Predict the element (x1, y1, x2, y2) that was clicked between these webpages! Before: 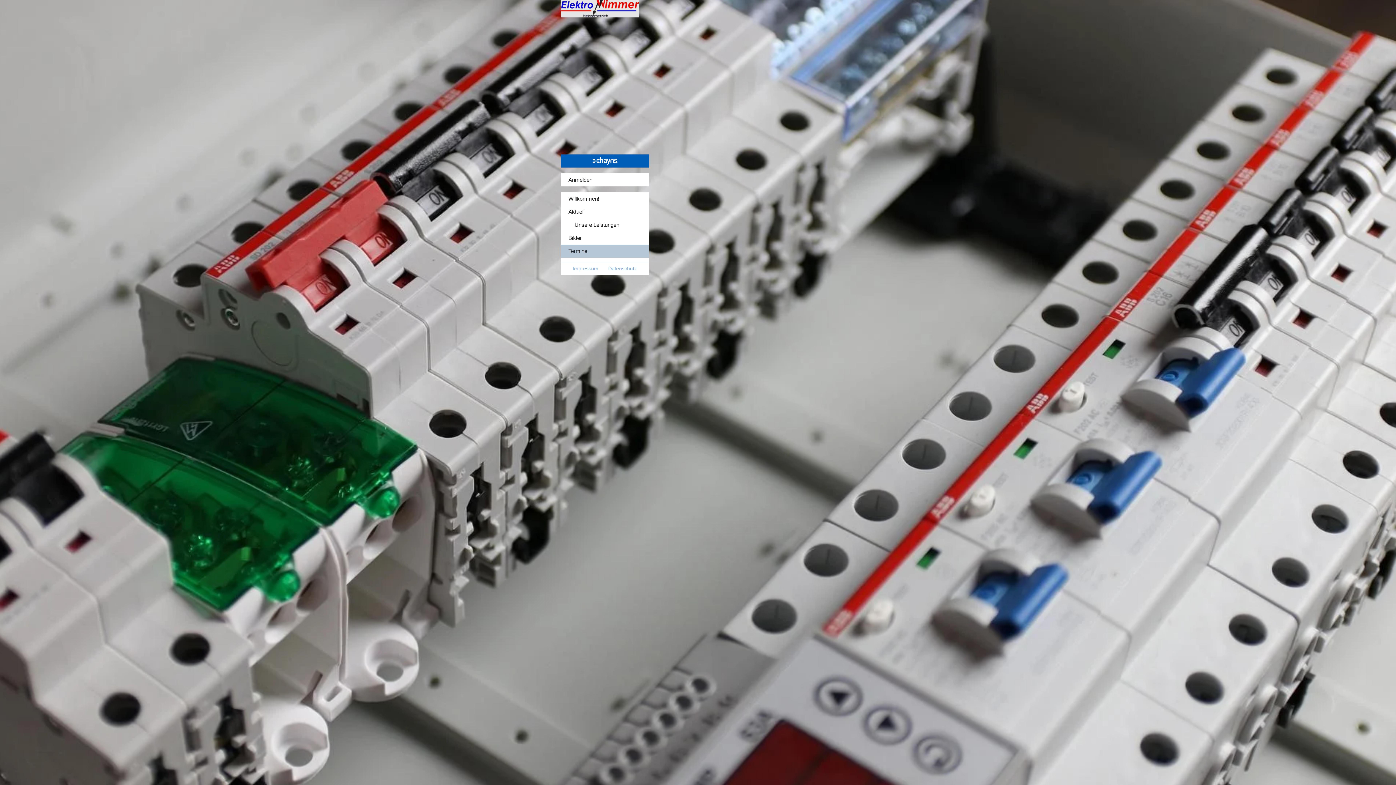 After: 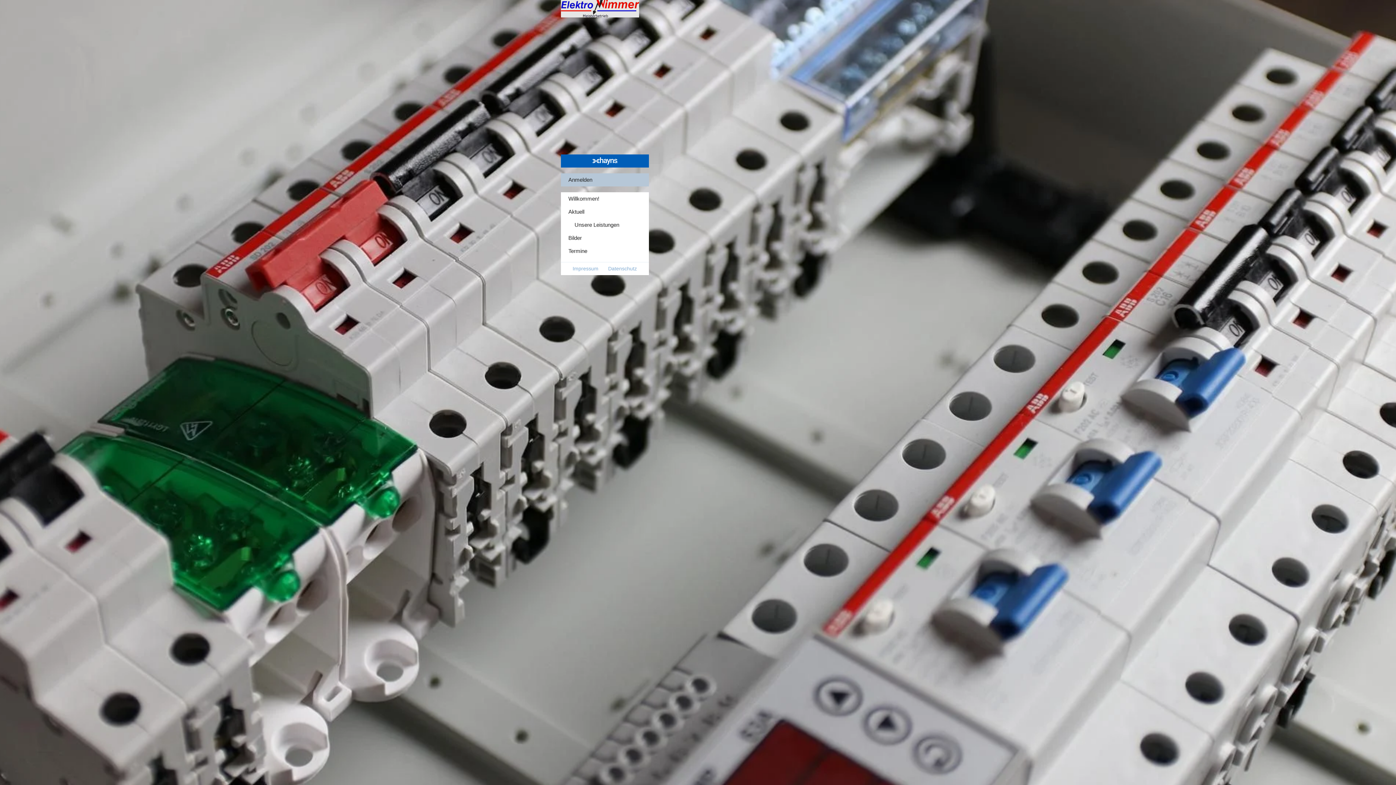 Action: bbox: (560, 173, 648, 186) label: Anmelden